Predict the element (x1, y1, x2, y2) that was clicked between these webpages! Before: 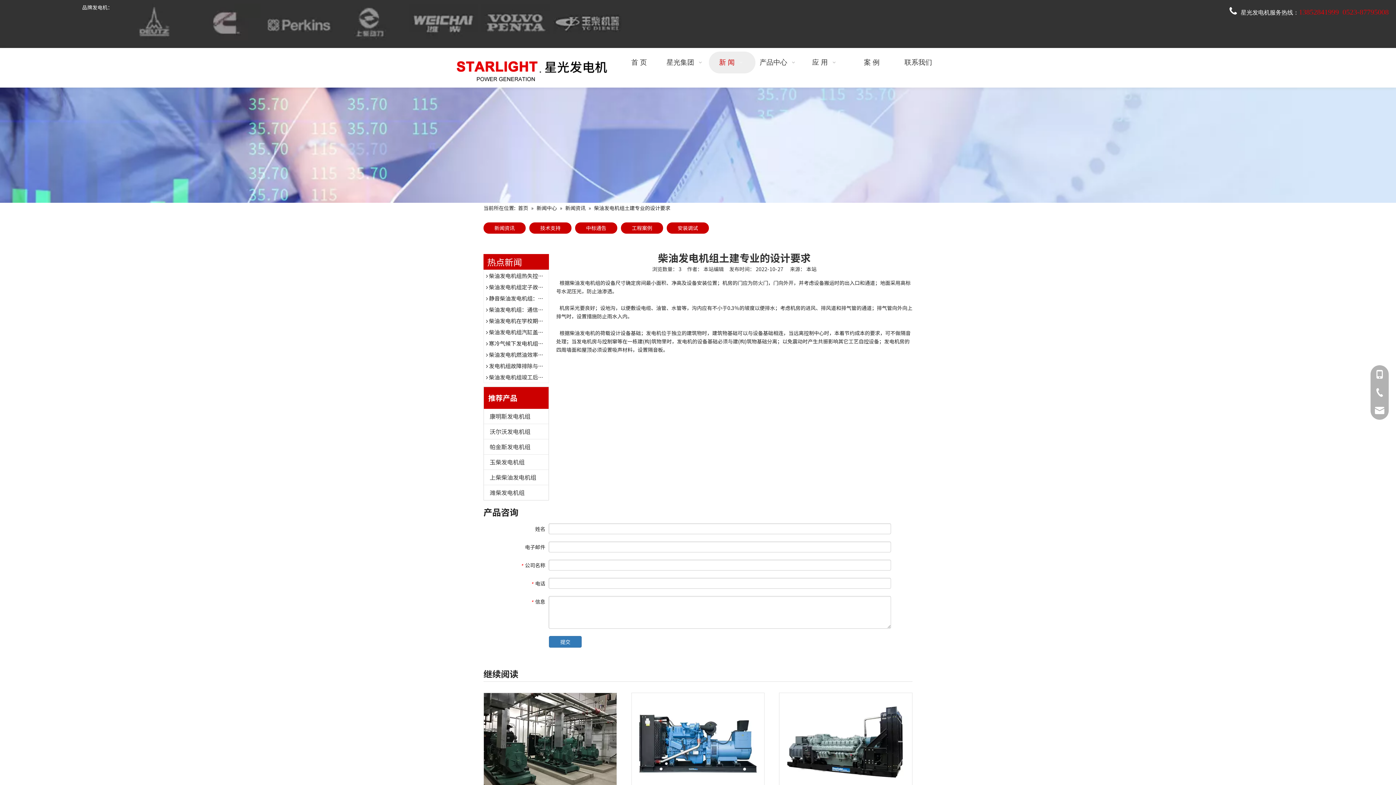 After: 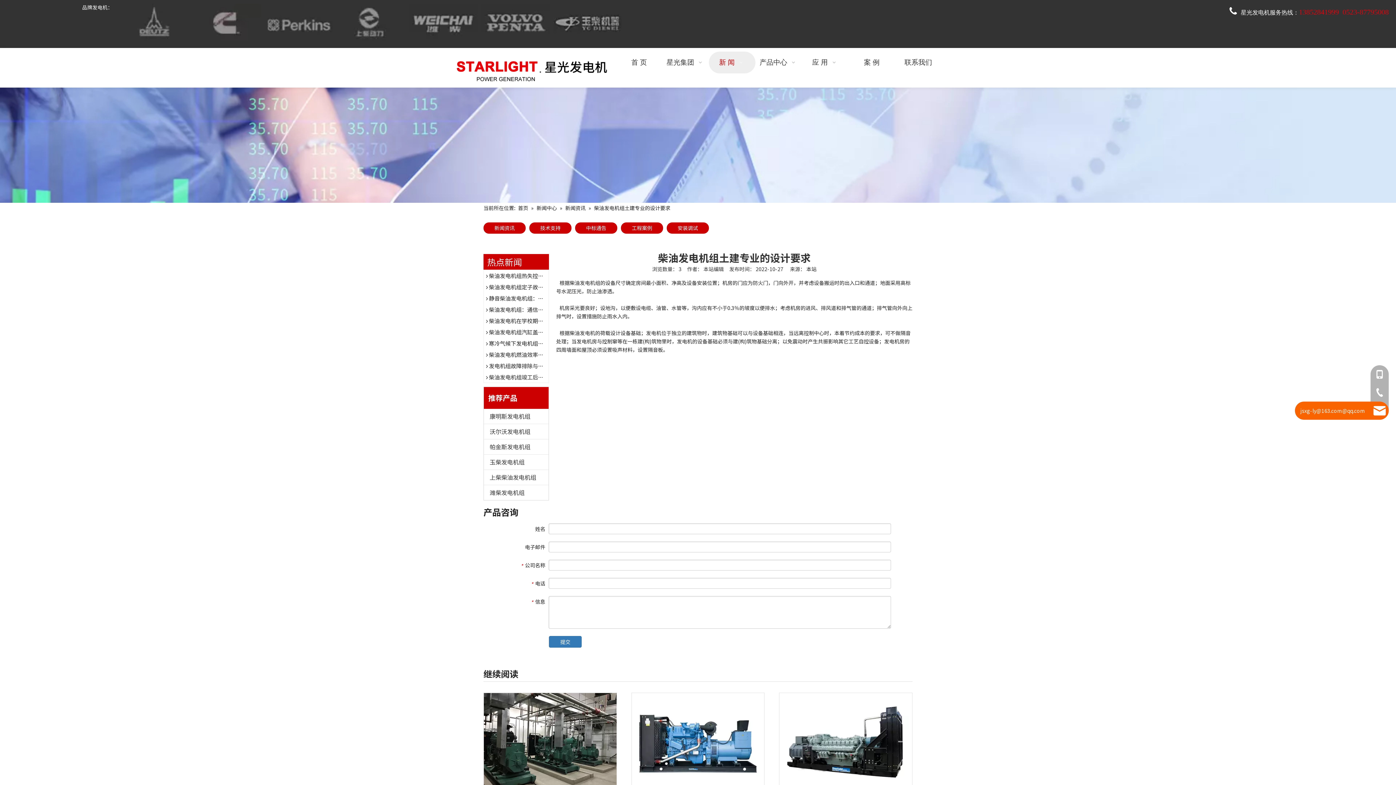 Action: bbox: (1370, 401, 1389, 420)